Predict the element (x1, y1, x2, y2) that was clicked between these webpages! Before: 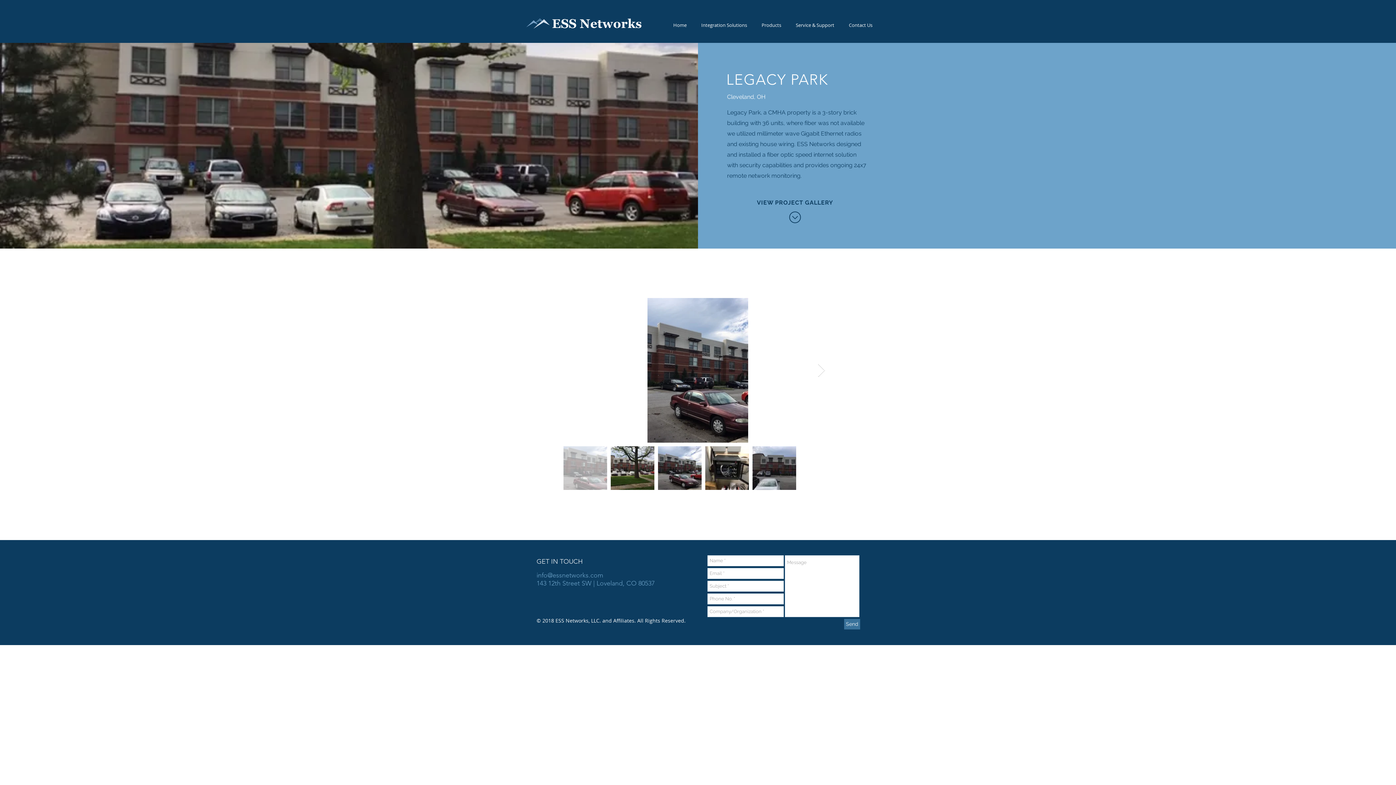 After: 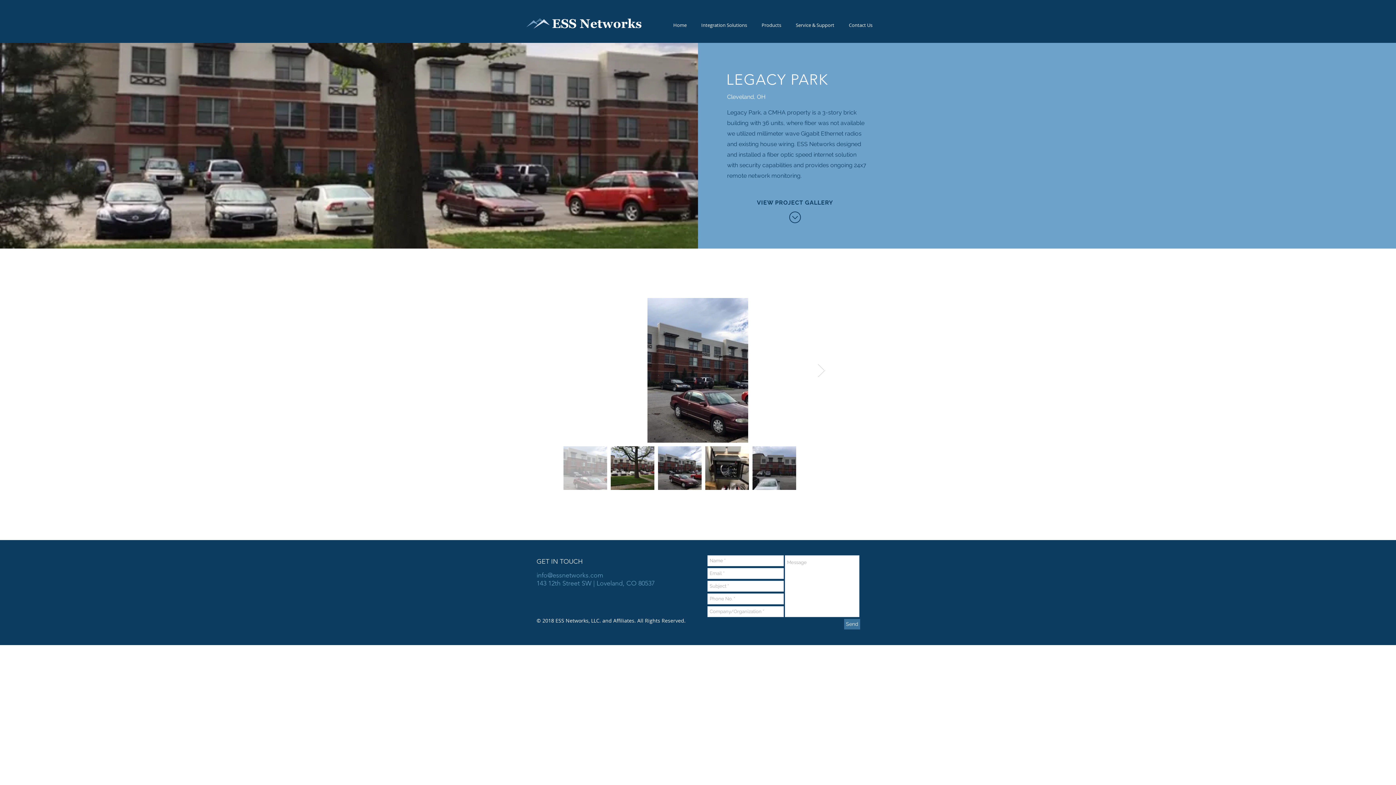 Action: label: Integration Solutions bbox: (694, 21, 754, 29)